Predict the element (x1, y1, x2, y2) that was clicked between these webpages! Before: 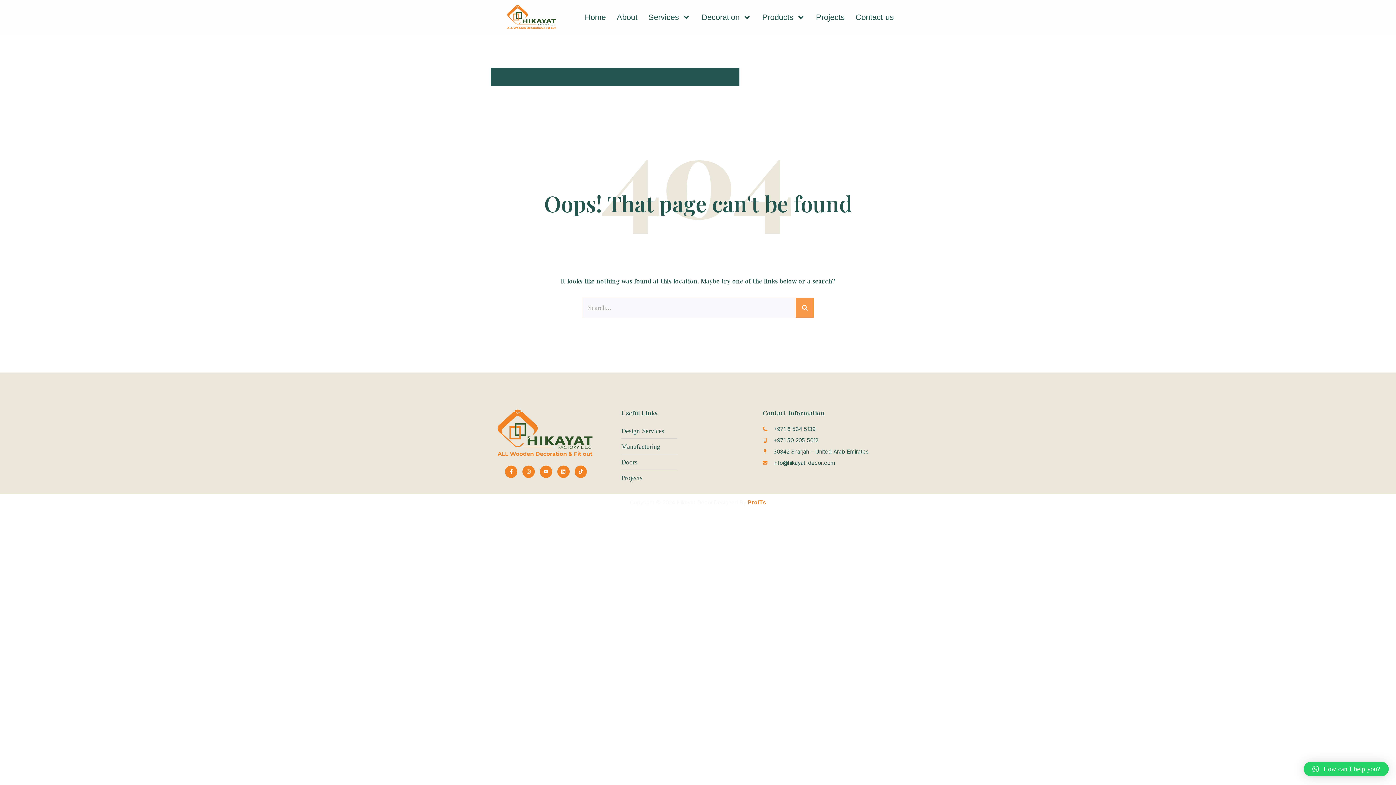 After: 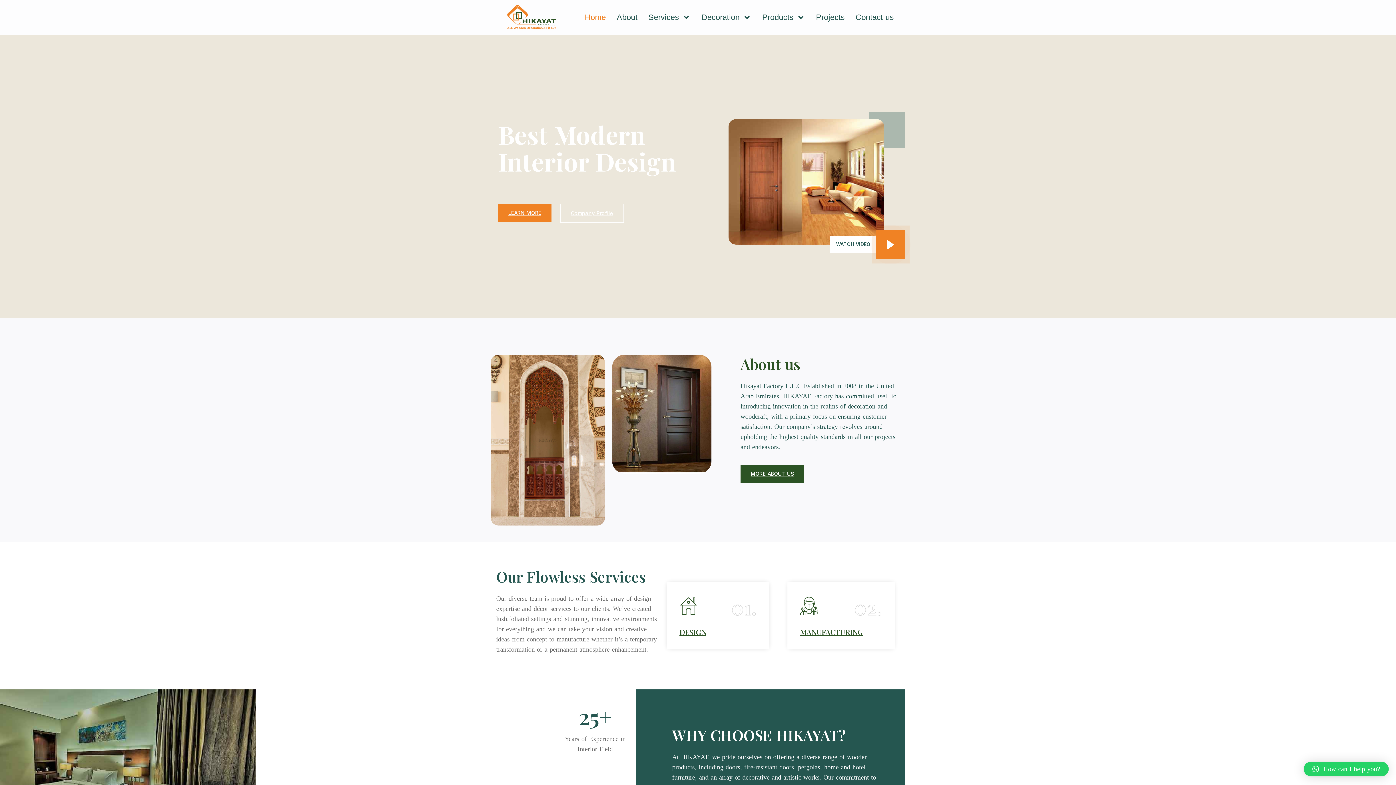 Action: bbox: (490, 408, 601, 458)